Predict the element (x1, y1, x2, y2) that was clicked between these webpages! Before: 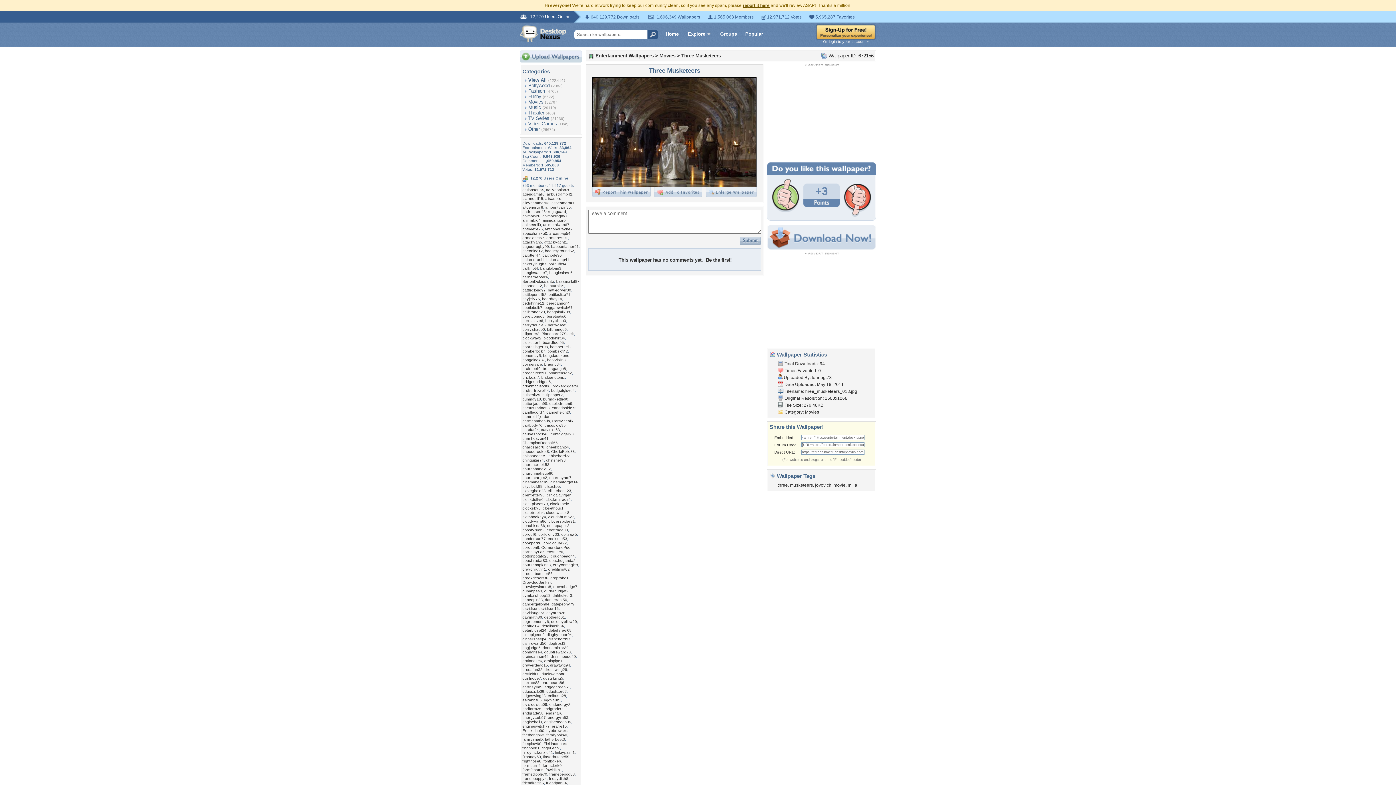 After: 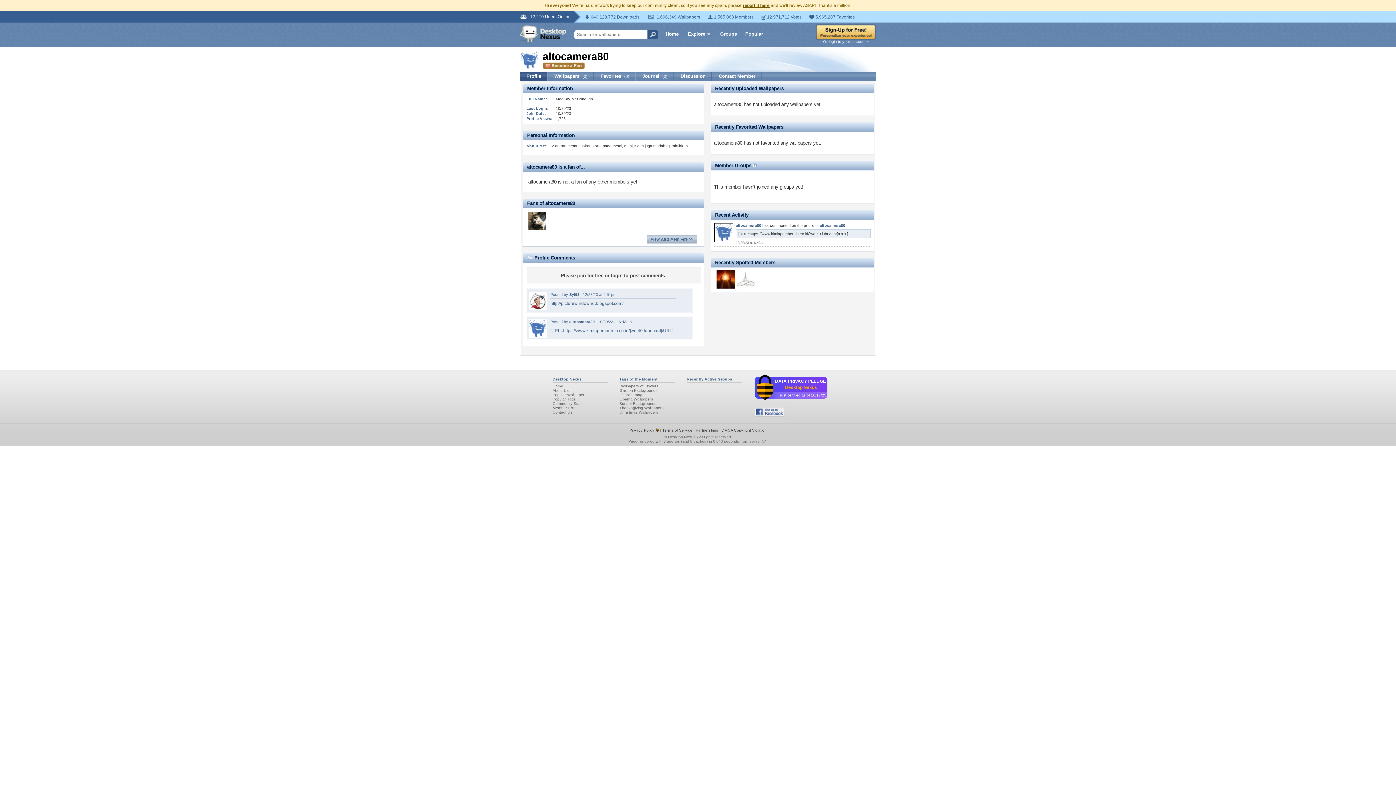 Action: label: altocamera80 bbox: (551, 200, 575, 205)